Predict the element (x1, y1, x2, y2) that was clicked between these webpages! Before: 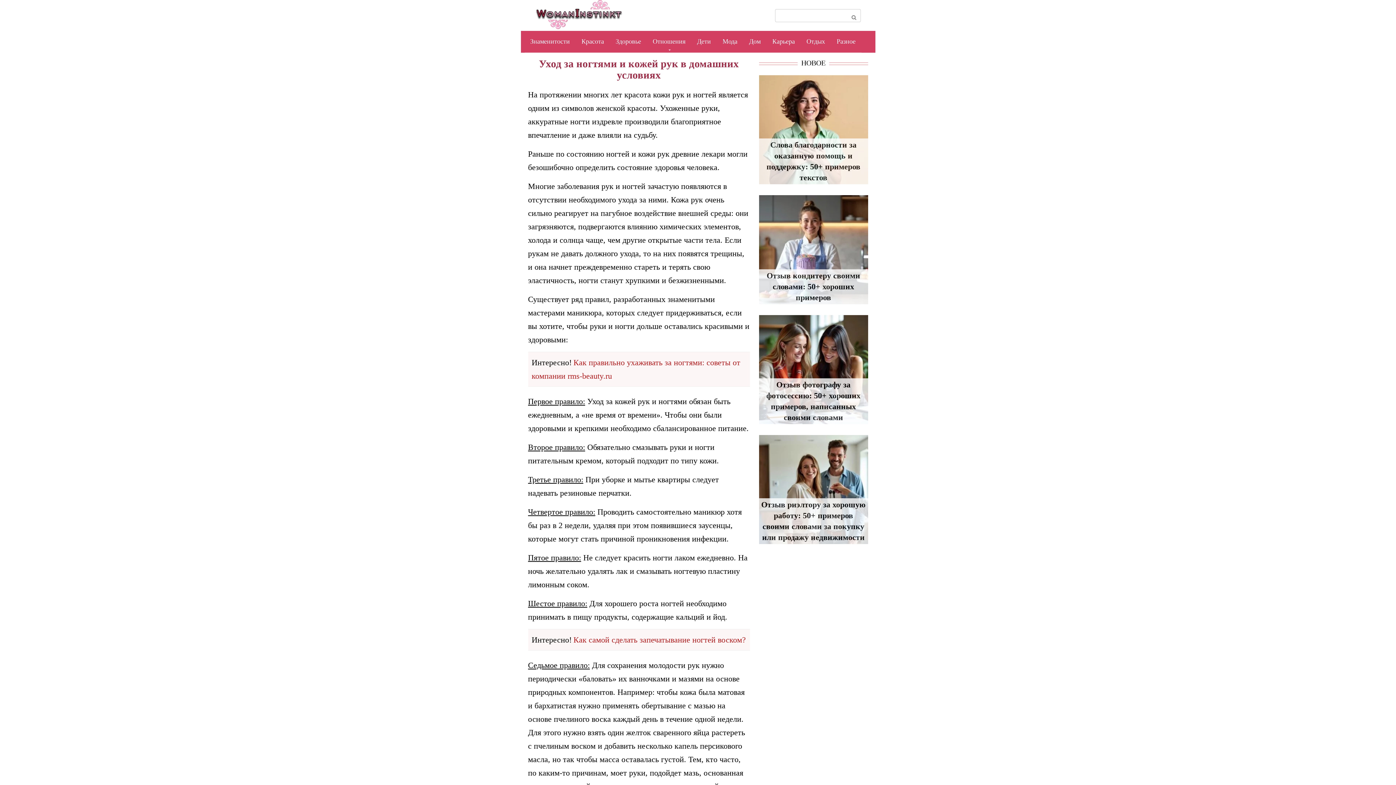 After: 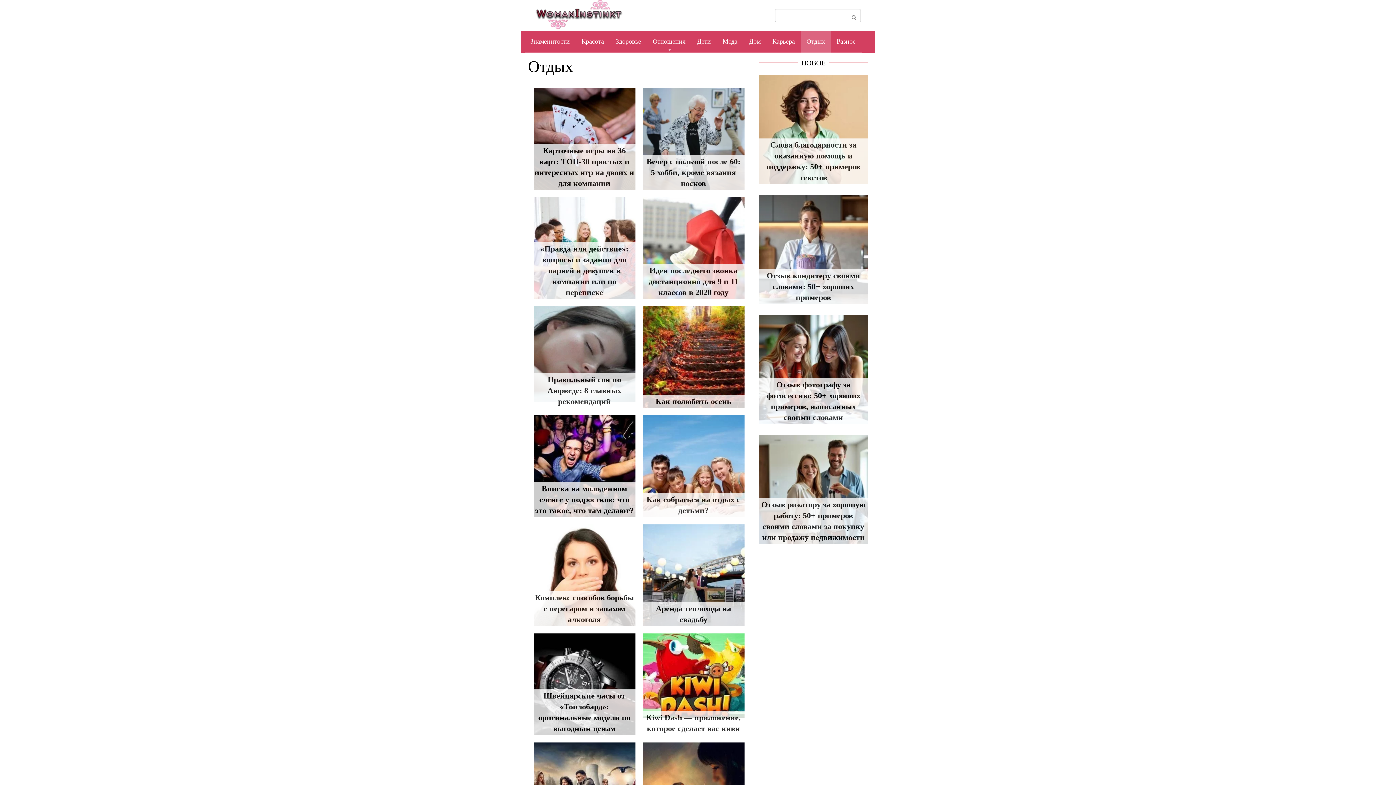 Action: bbox: (800, 30, 831, 52) label: Отдых